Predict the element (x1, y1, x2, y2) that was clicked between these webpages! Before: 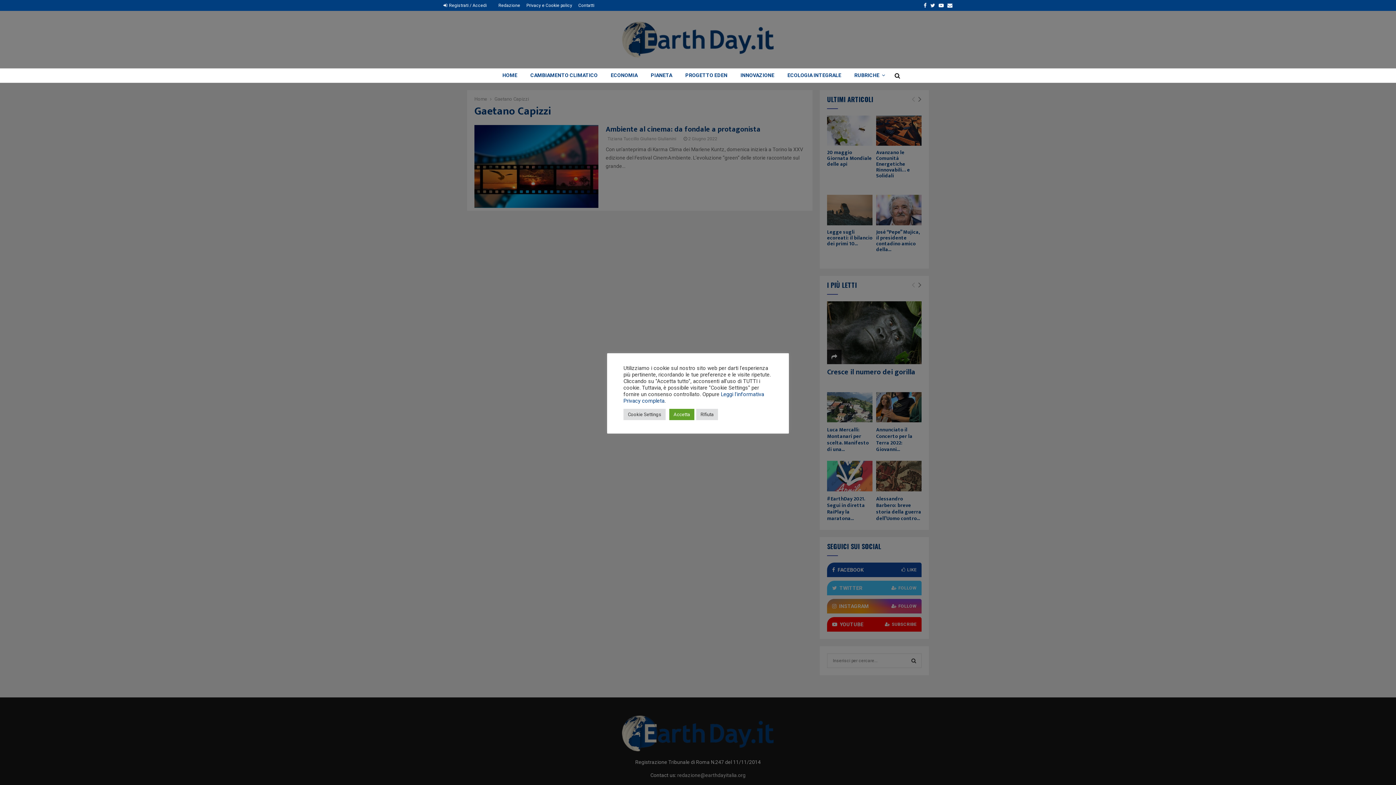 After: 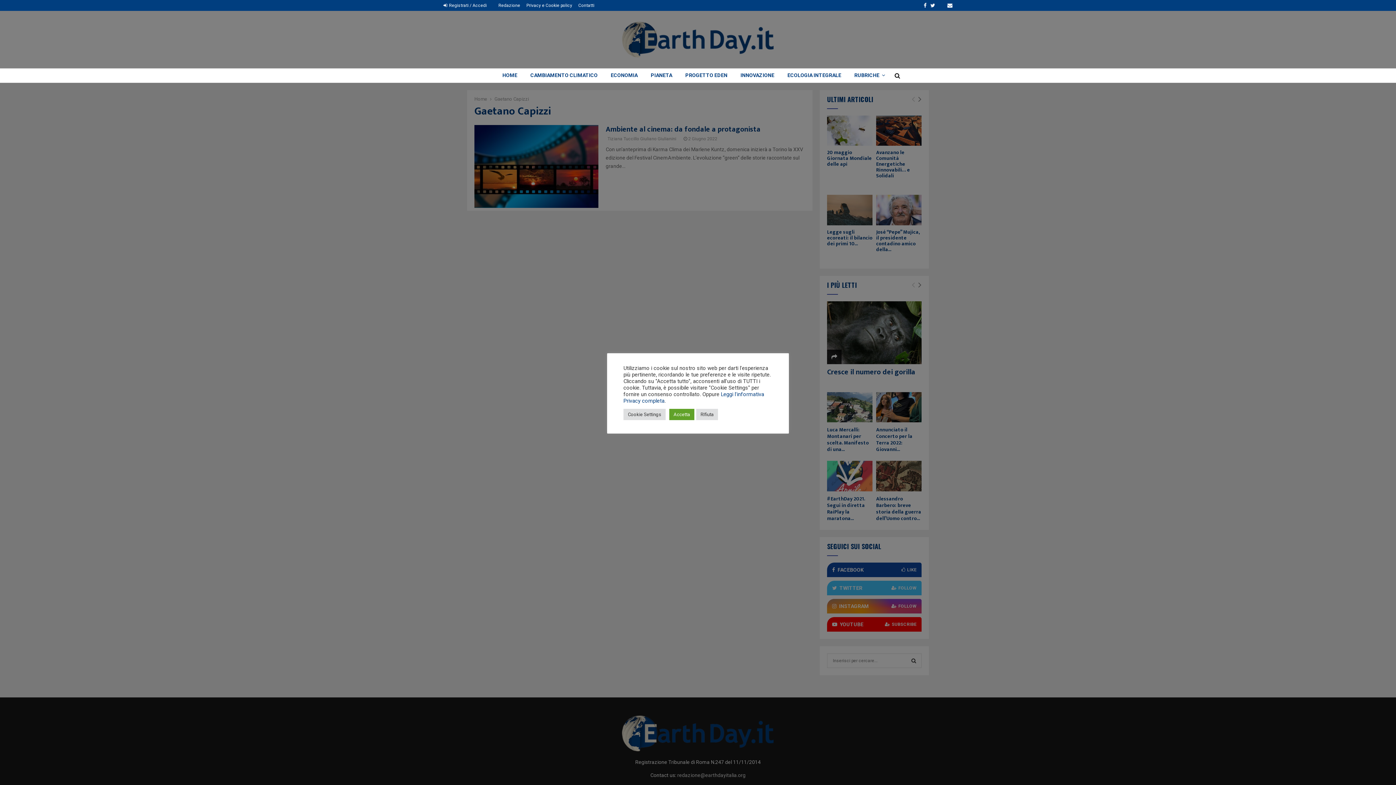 Action: bbox: (938, 0, 944, 10) label: Youtube